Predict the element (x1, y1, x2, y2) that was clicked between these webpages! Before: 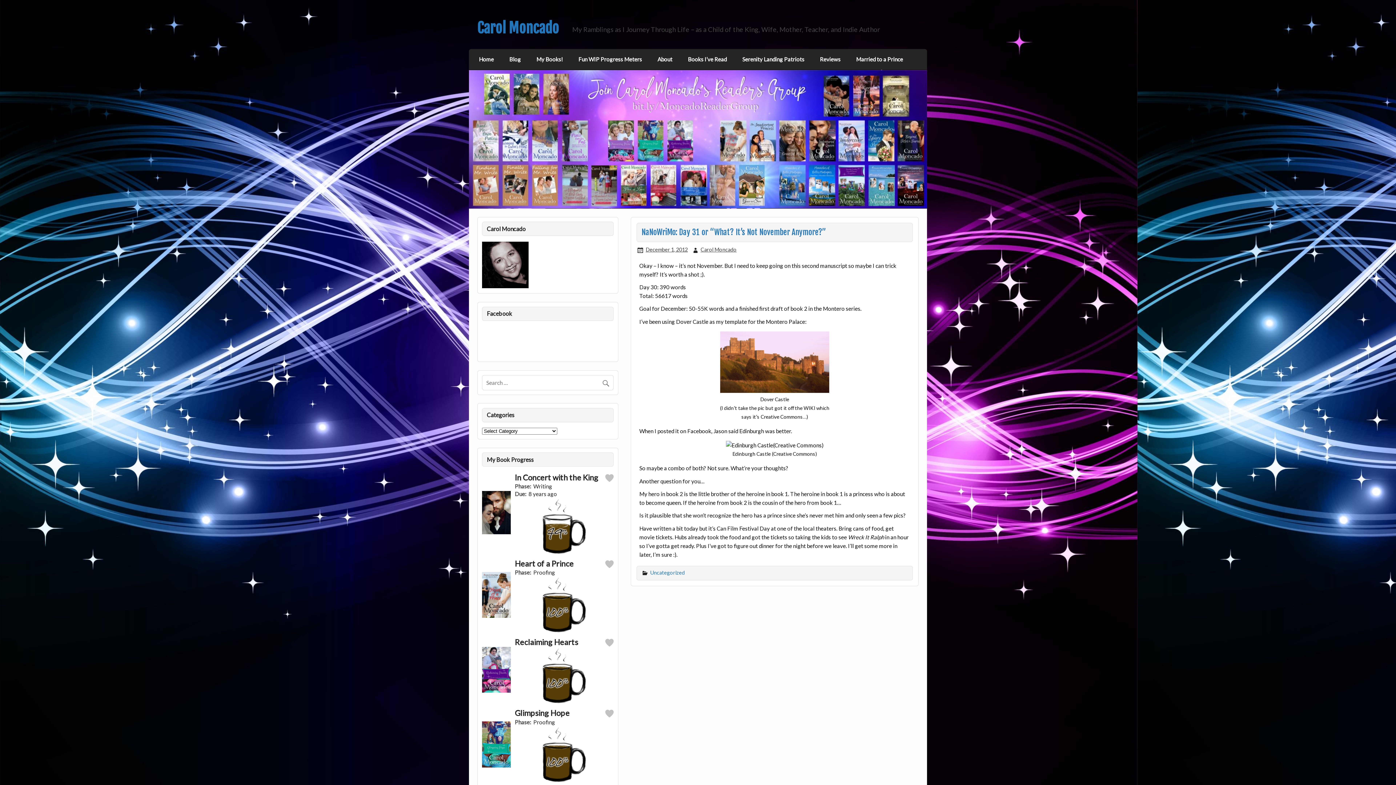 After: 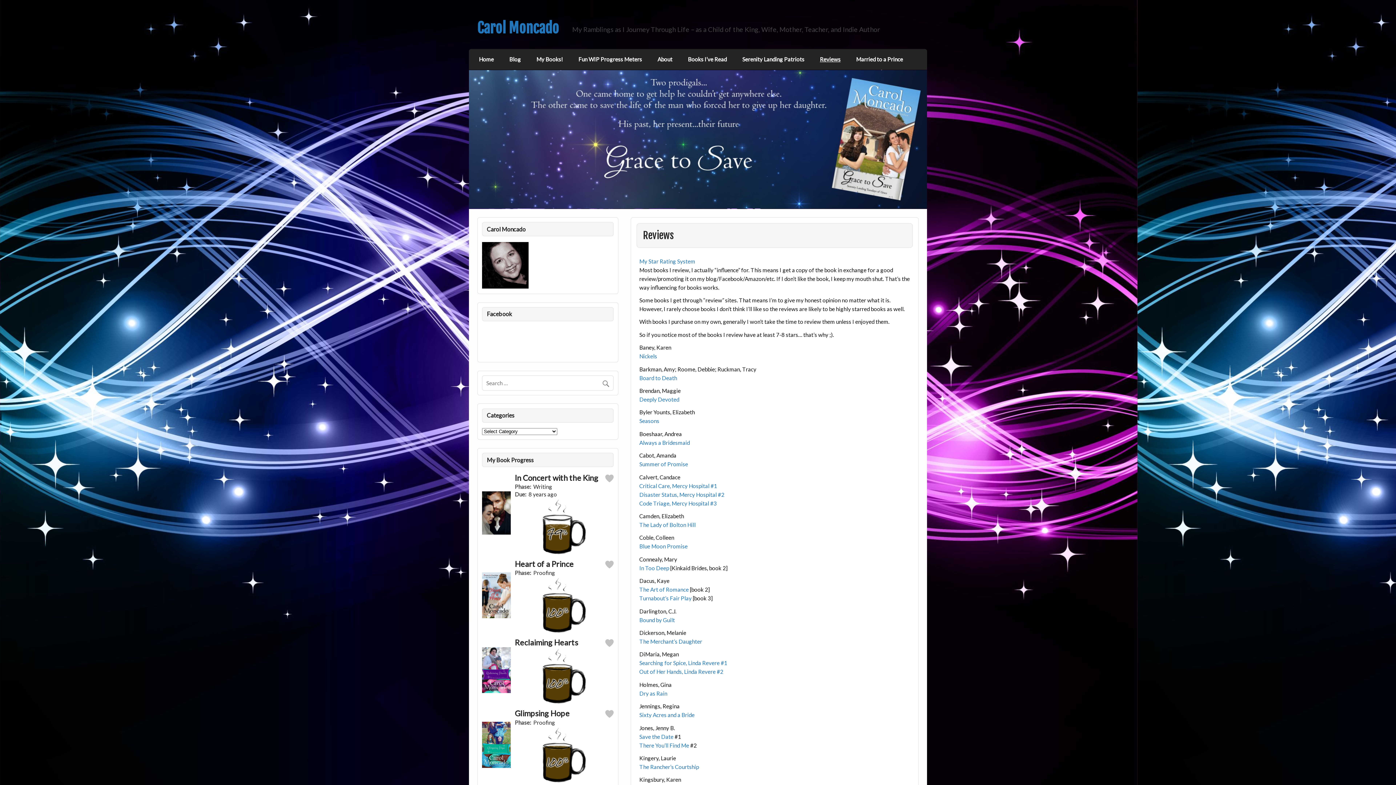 Action: bbox: (812, 48, 848, 69) label: Reviews